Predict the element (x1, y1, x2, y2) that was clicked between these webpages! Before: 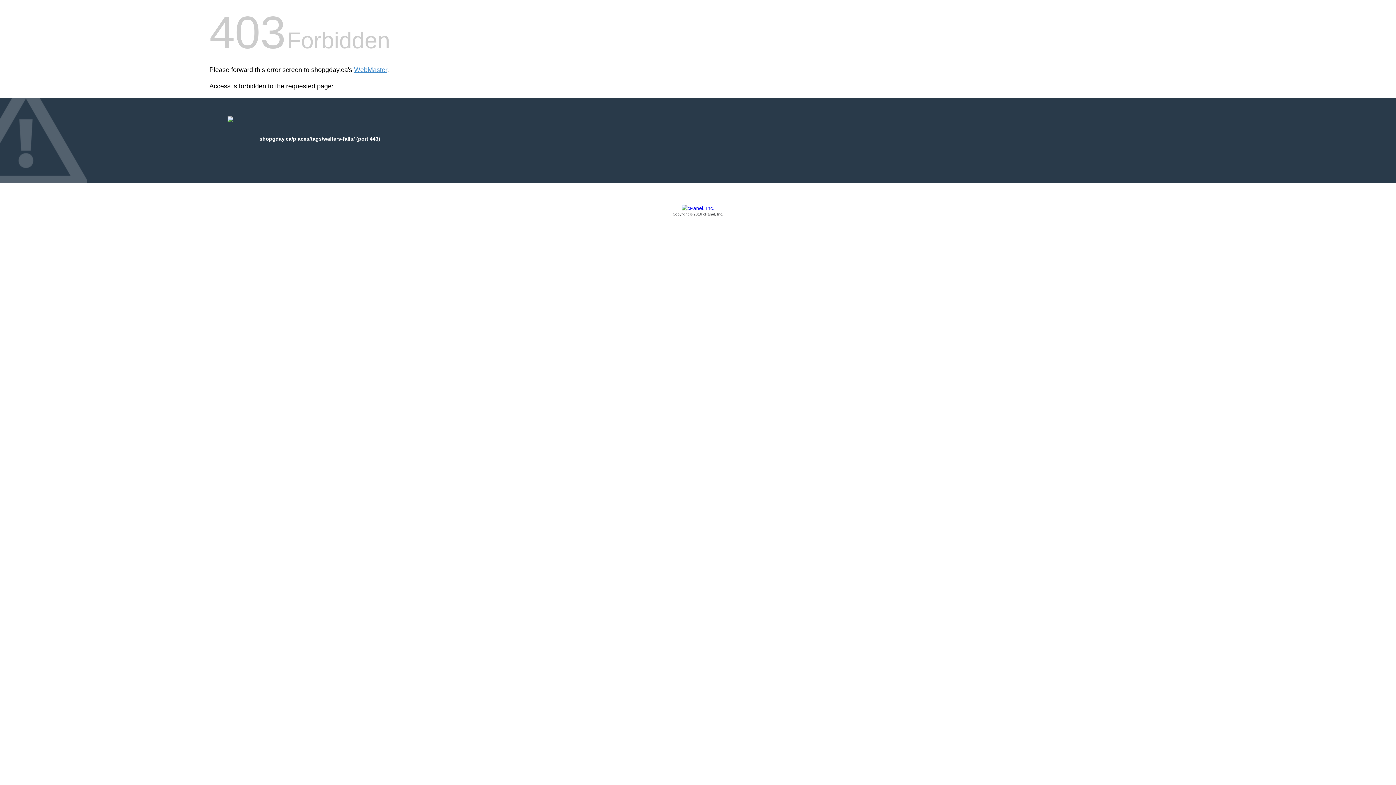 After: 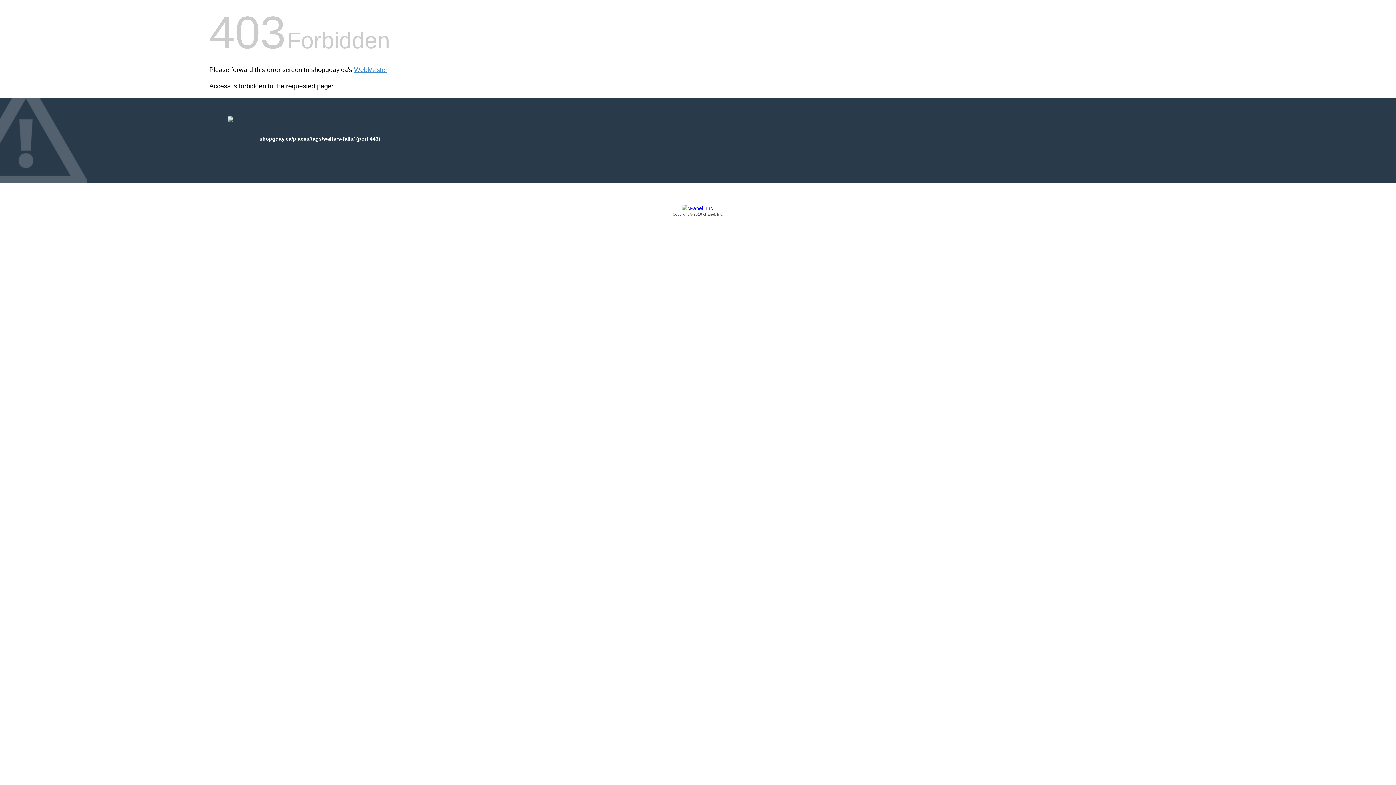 Action: bbox: (209, 205, 1186, 217) label: Copyright © 2016 cPanel, Inc.